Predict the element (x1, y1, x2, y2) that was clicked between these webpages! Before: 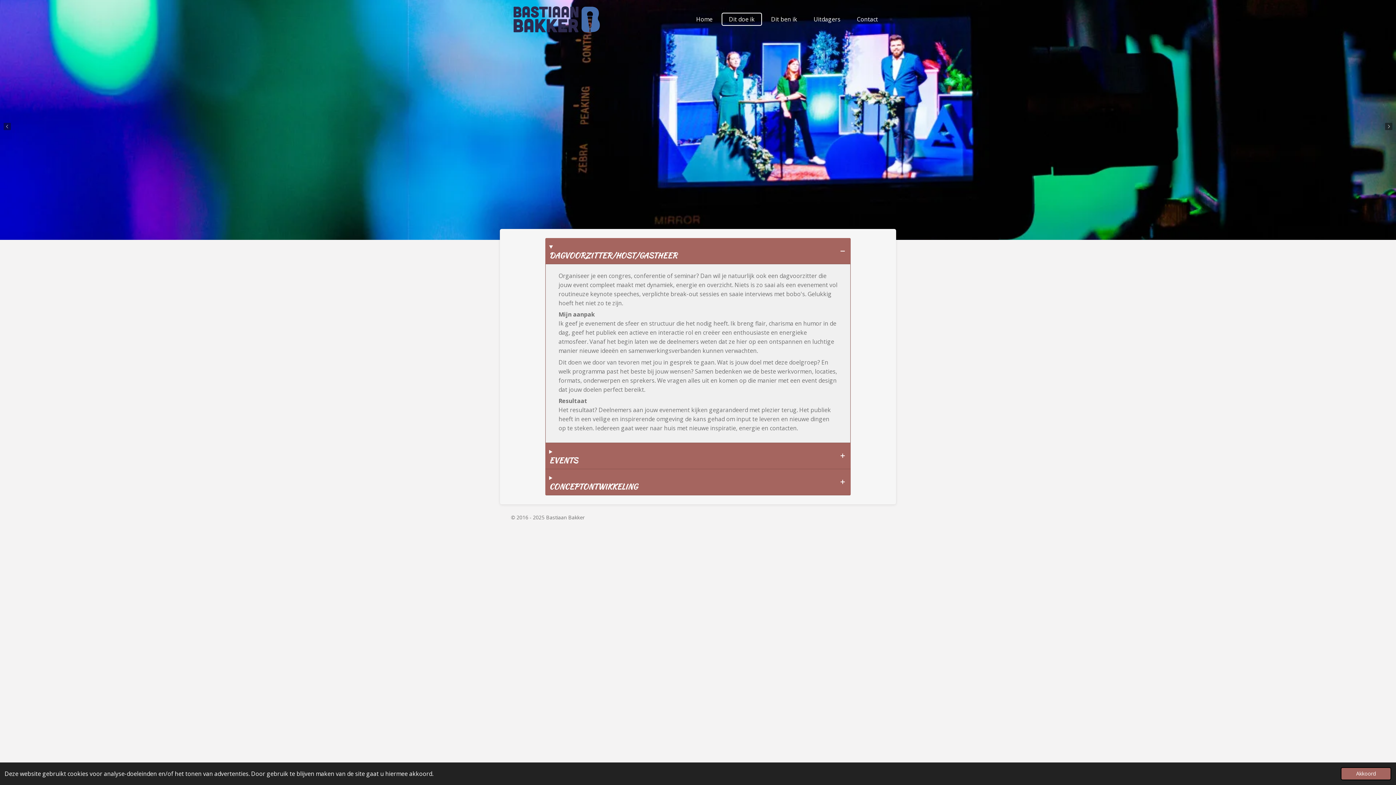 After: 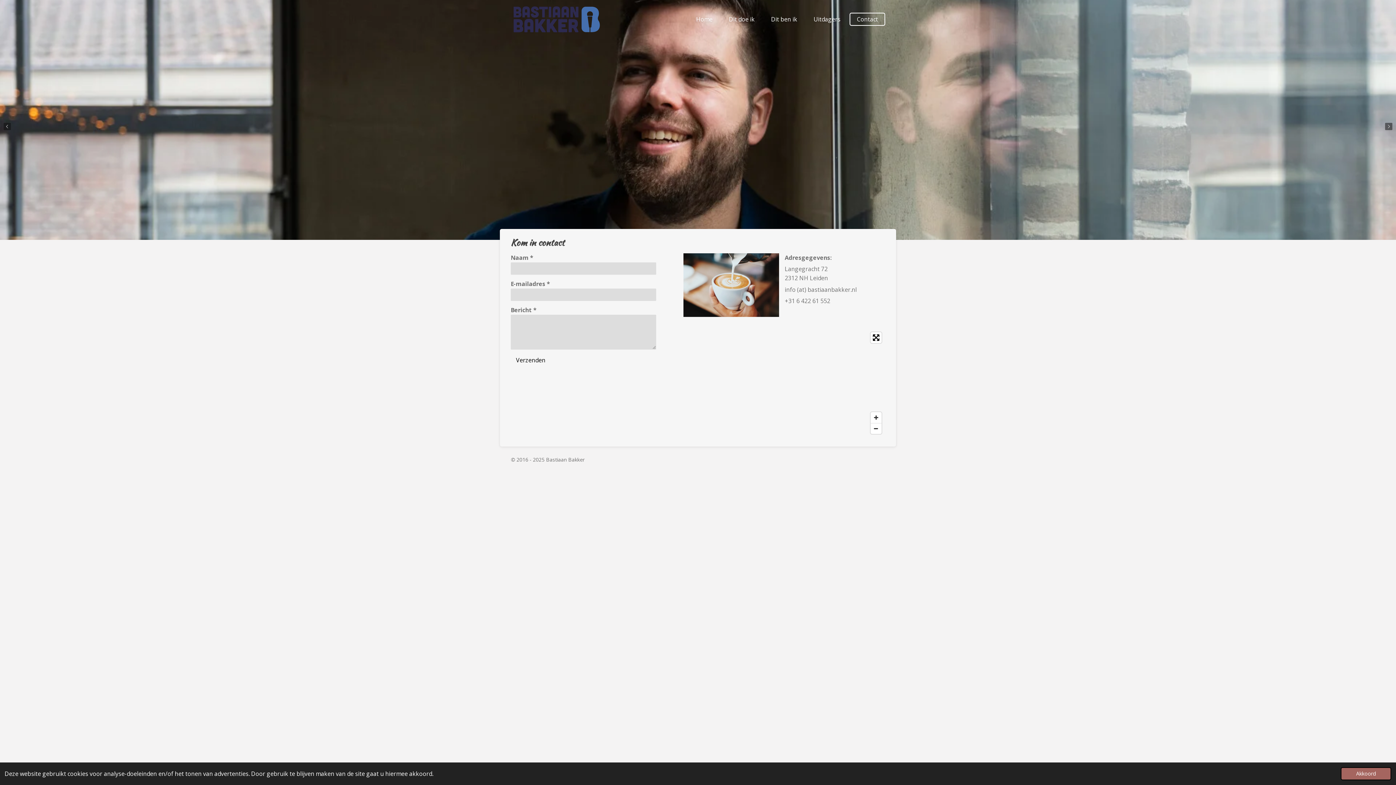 Action: bbox: (849, 12, 885, 25) label: Contact